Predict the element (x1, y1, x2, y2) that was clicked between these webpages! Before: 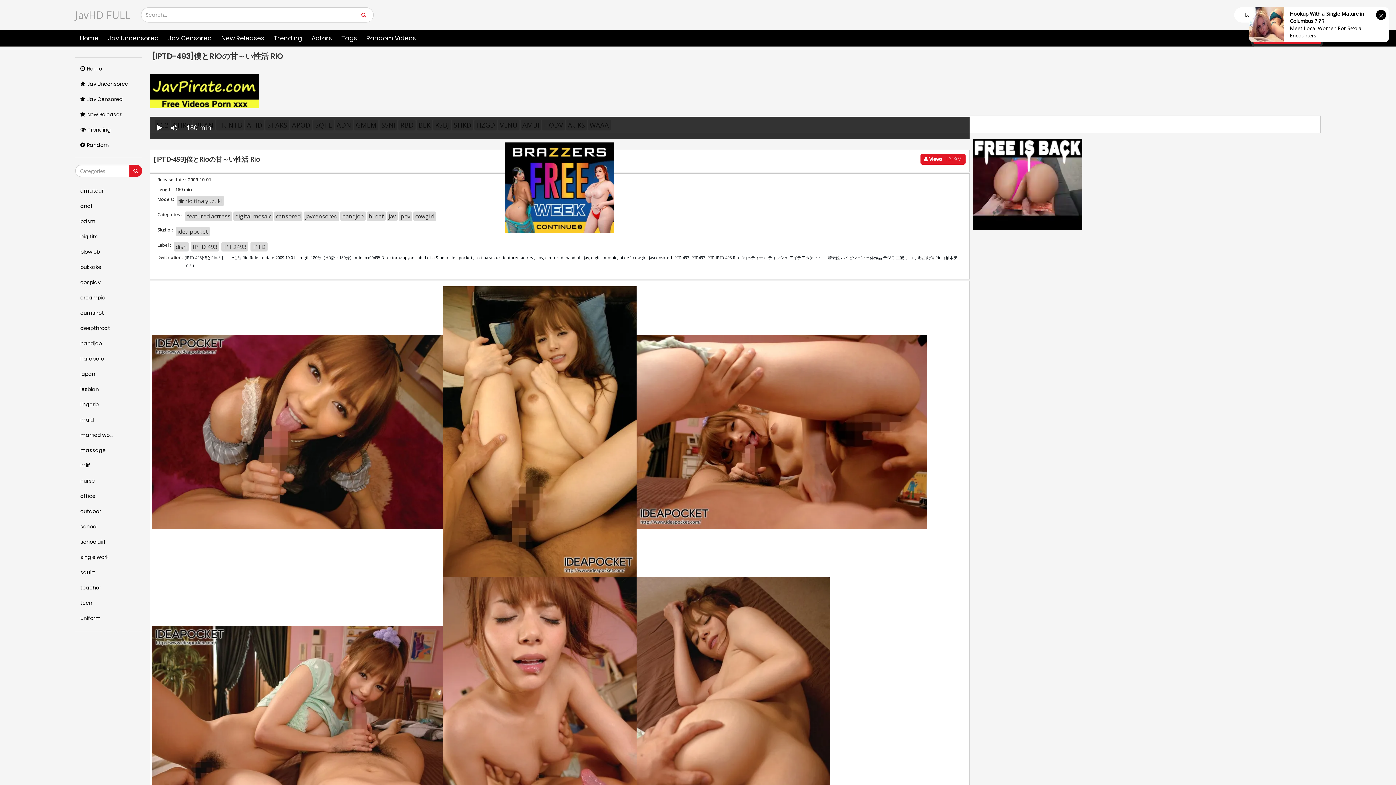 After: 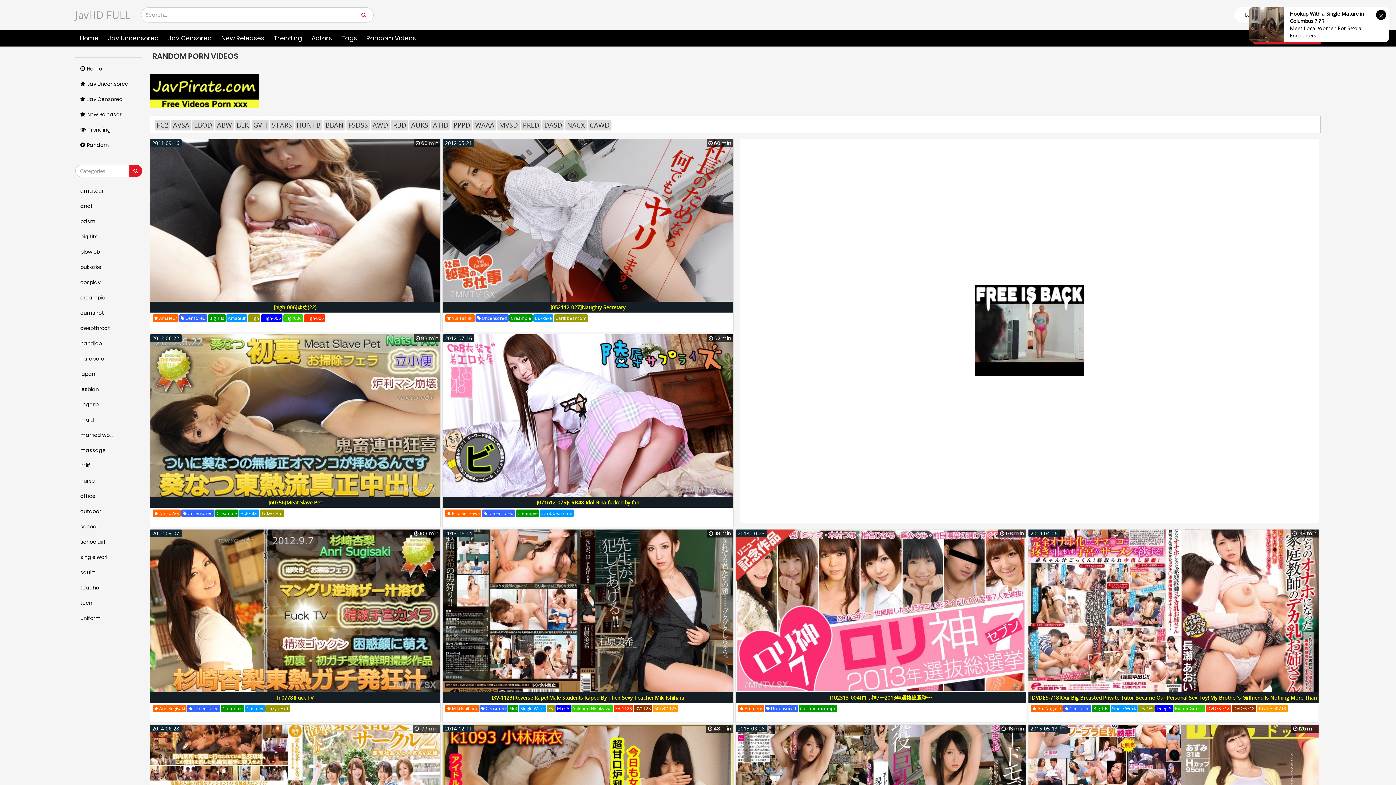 Action: bbox: (361, 29, 420, 46) label: Random Videos